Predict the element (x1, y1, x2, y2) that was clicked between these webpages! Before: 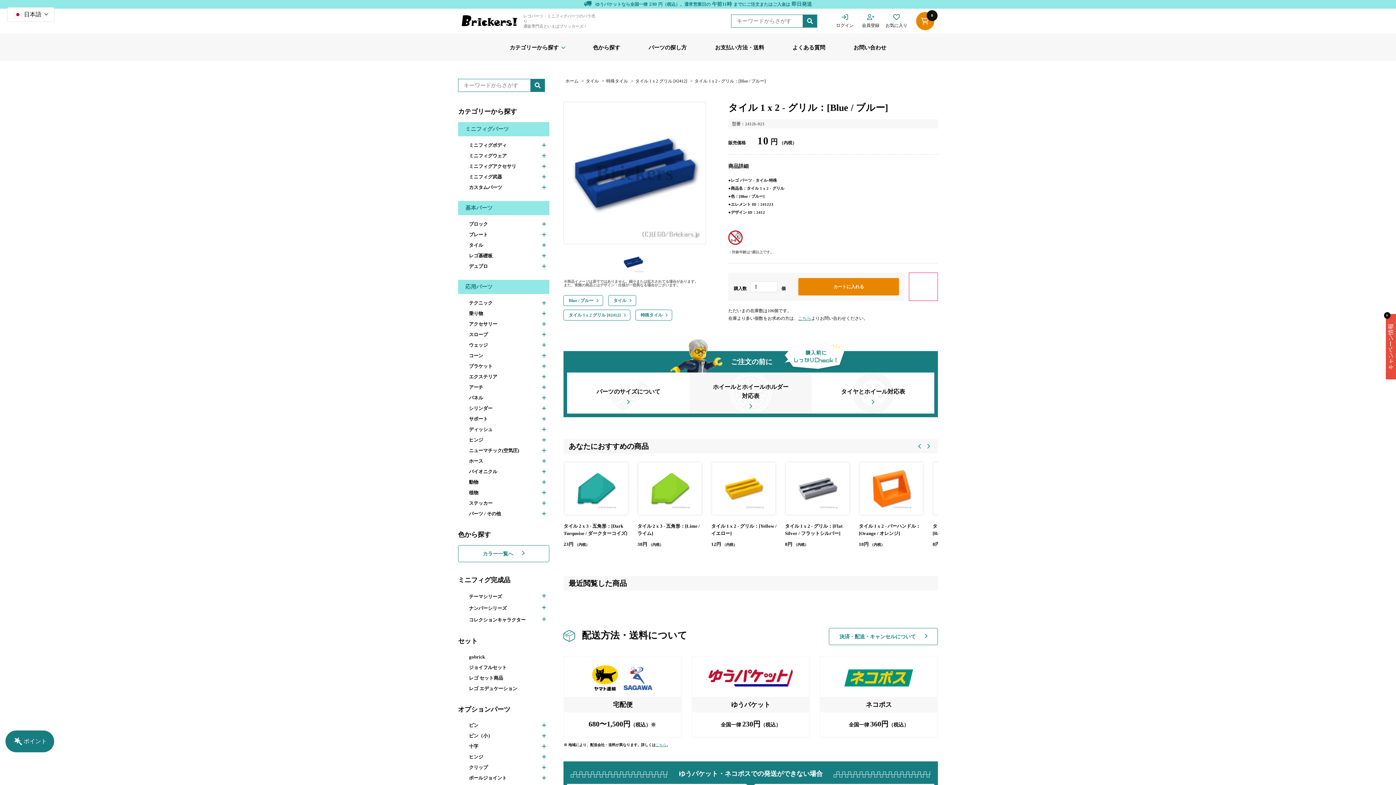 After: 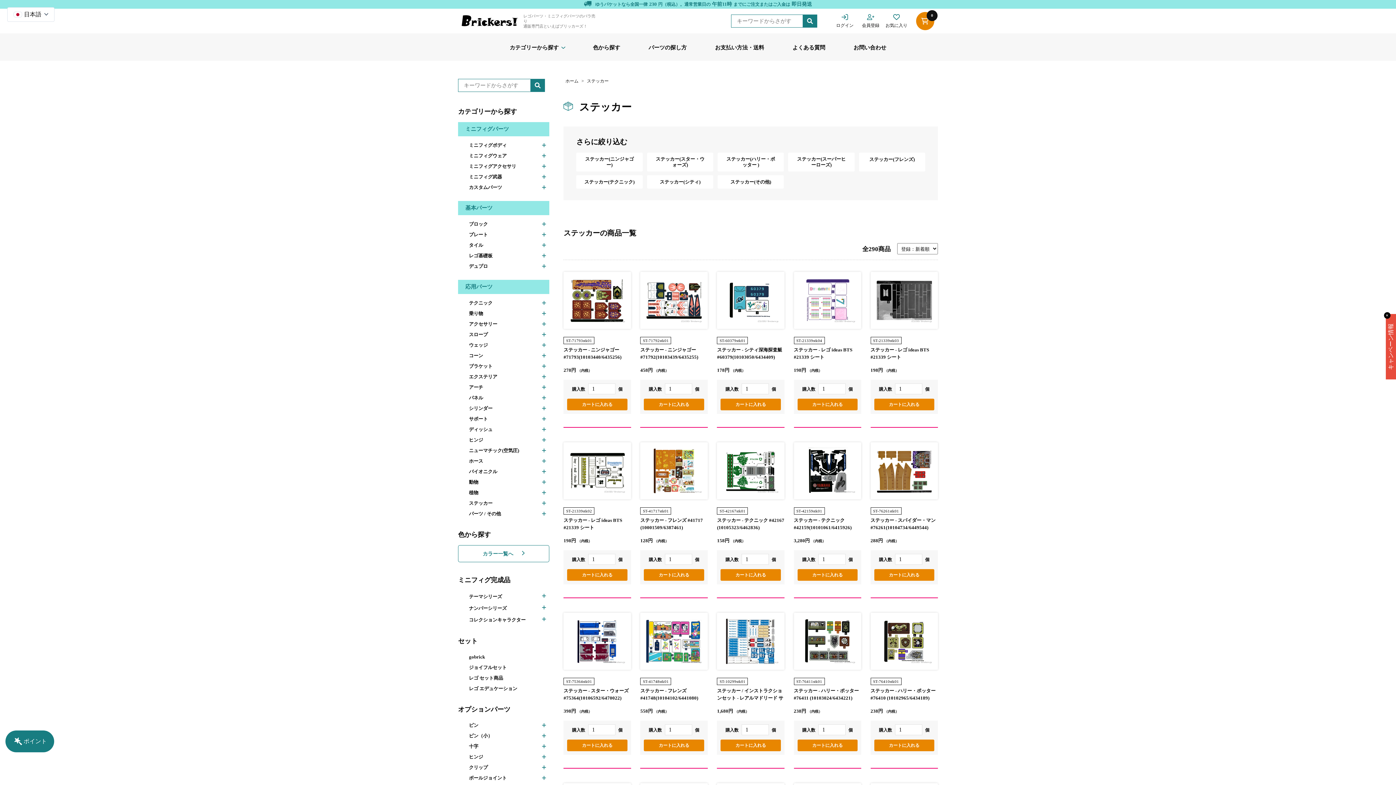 Action: bbox: (469, 501, 549, 505) label: ステッカー